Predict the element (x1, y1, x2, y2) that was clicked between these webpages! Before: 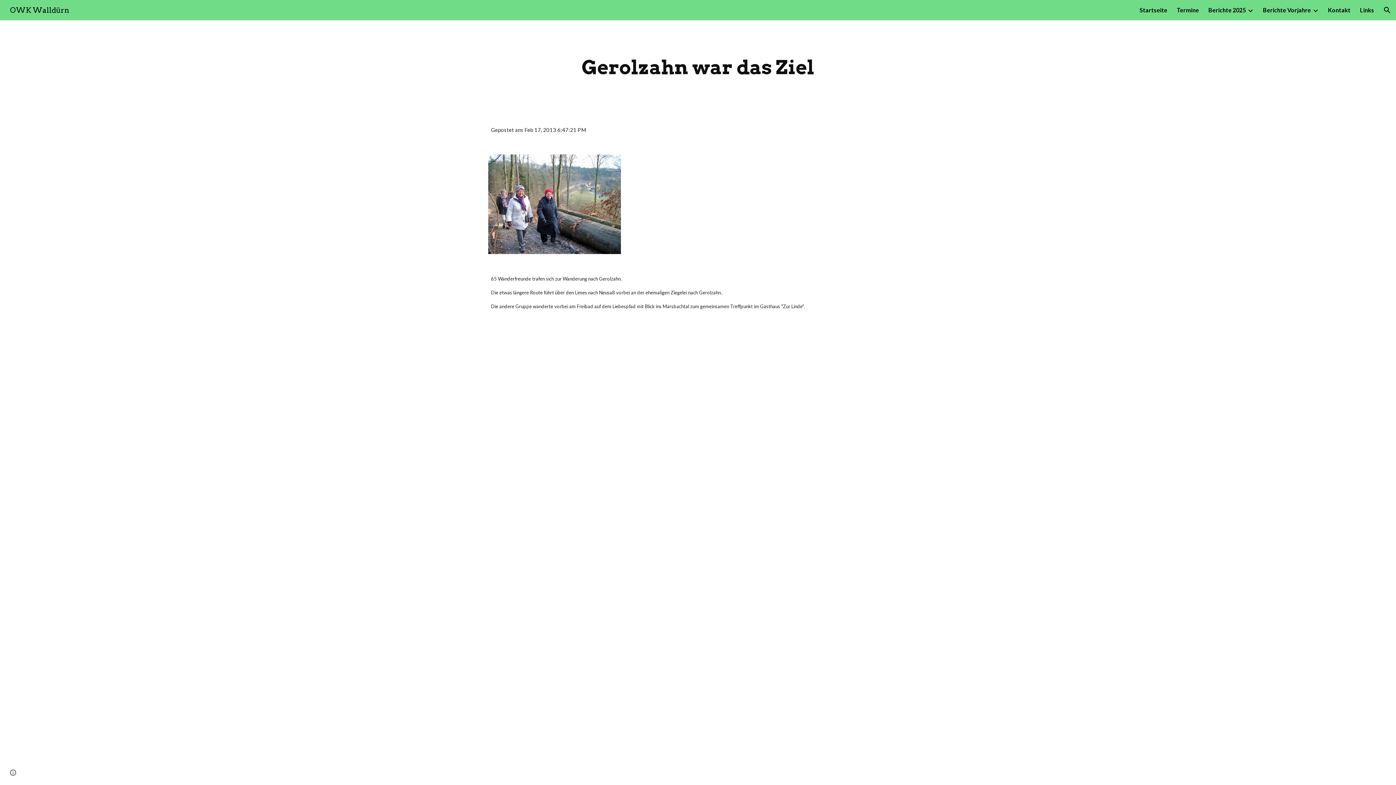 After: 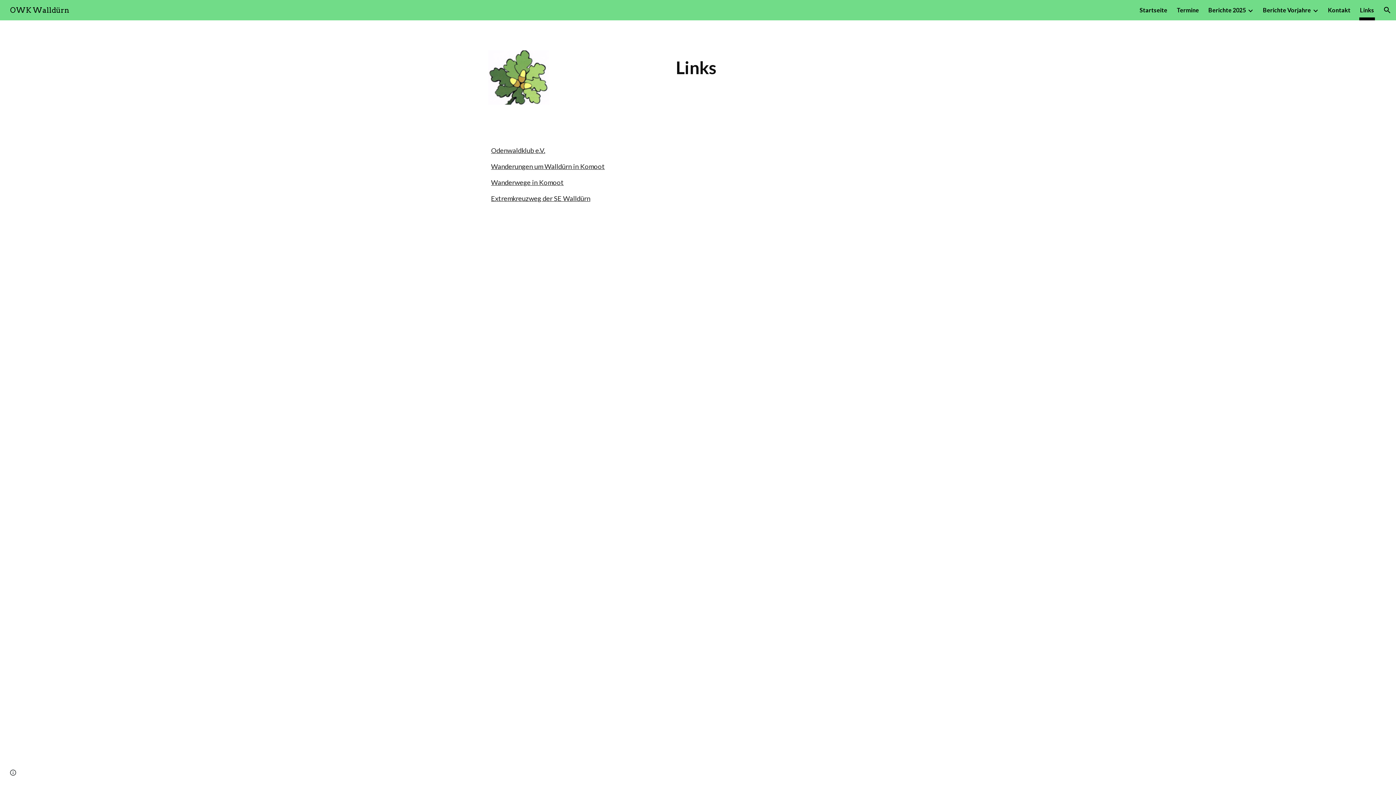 Action: bbox: (1360, 5, 1374, 15) label: Links